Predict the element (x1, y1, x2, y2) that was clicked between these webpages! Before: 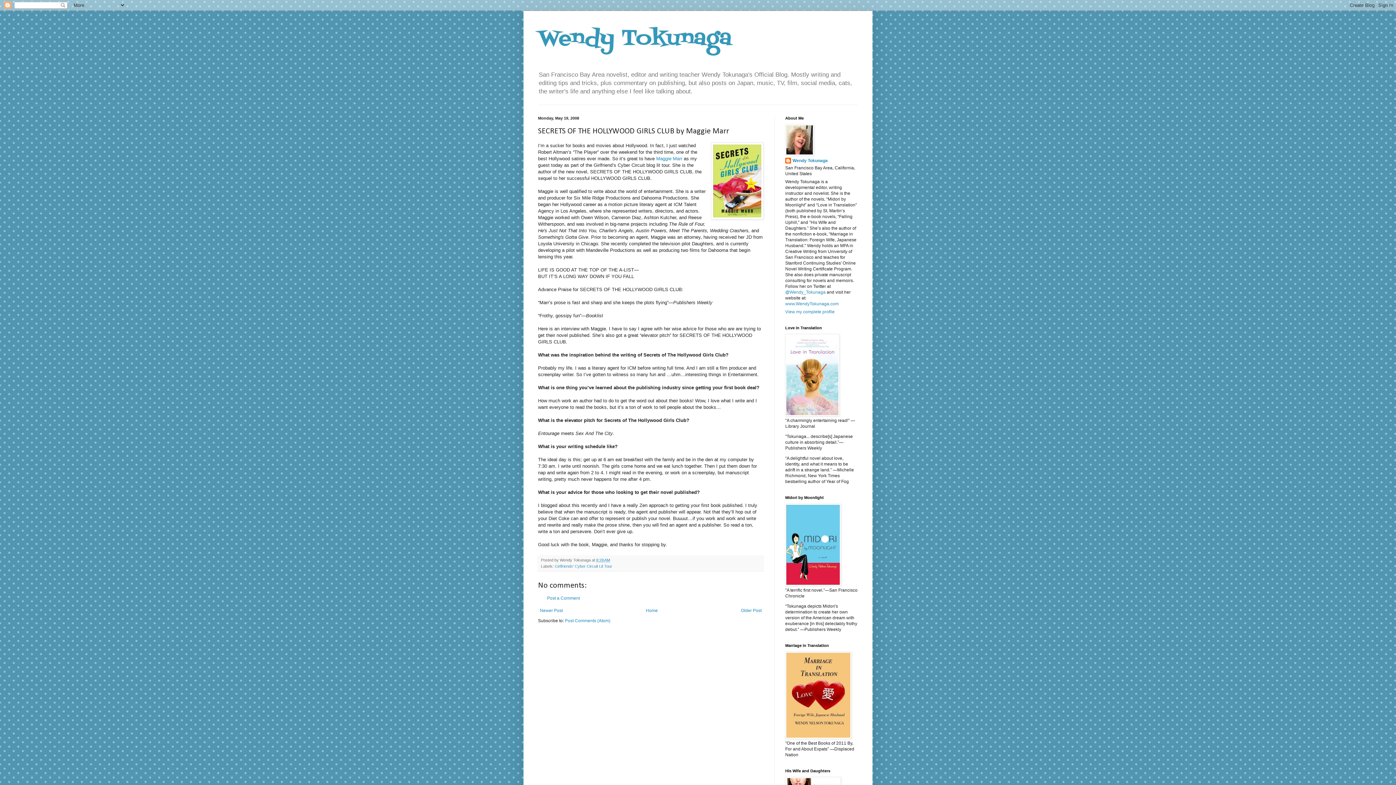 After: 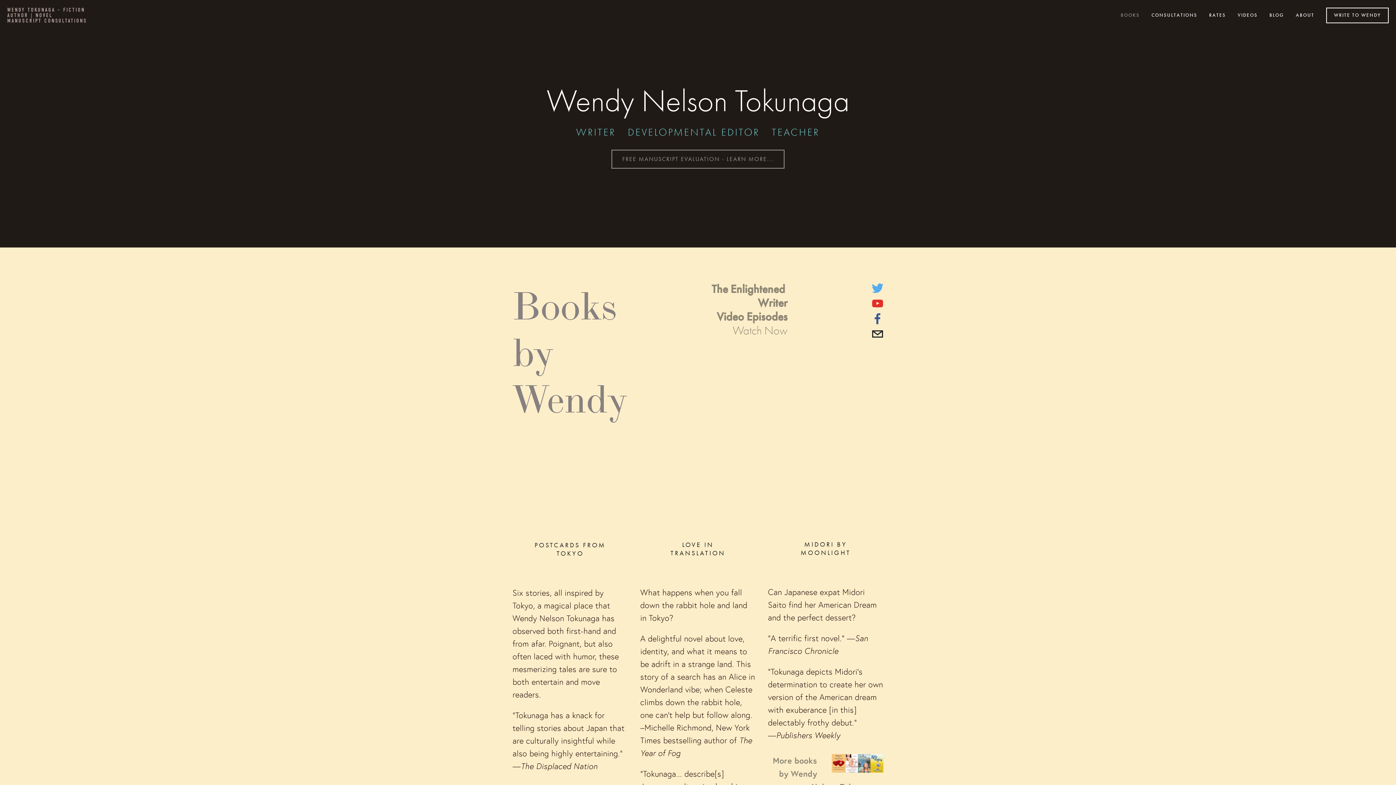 Action: label: www.WendyTokunaga.com bbox: (785, 301, 838, 306)